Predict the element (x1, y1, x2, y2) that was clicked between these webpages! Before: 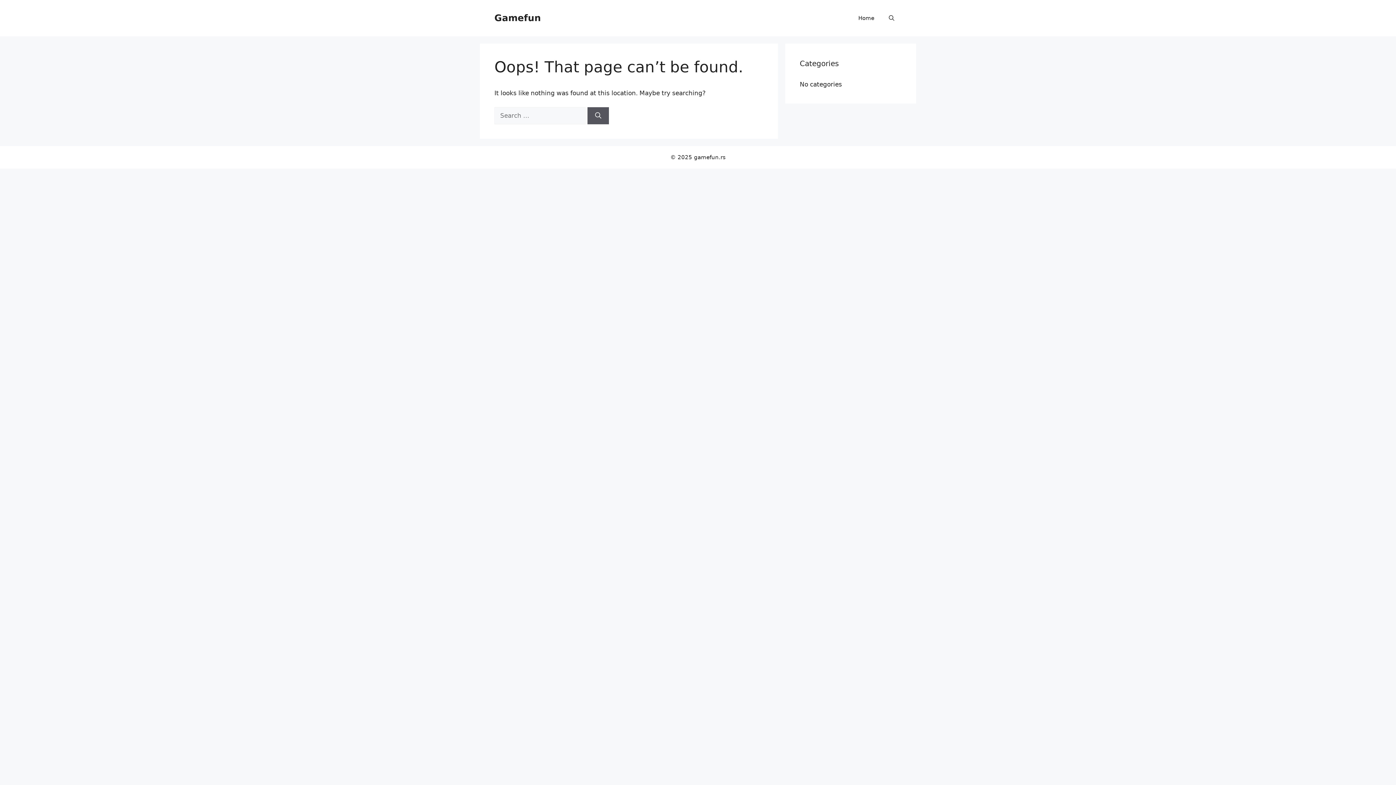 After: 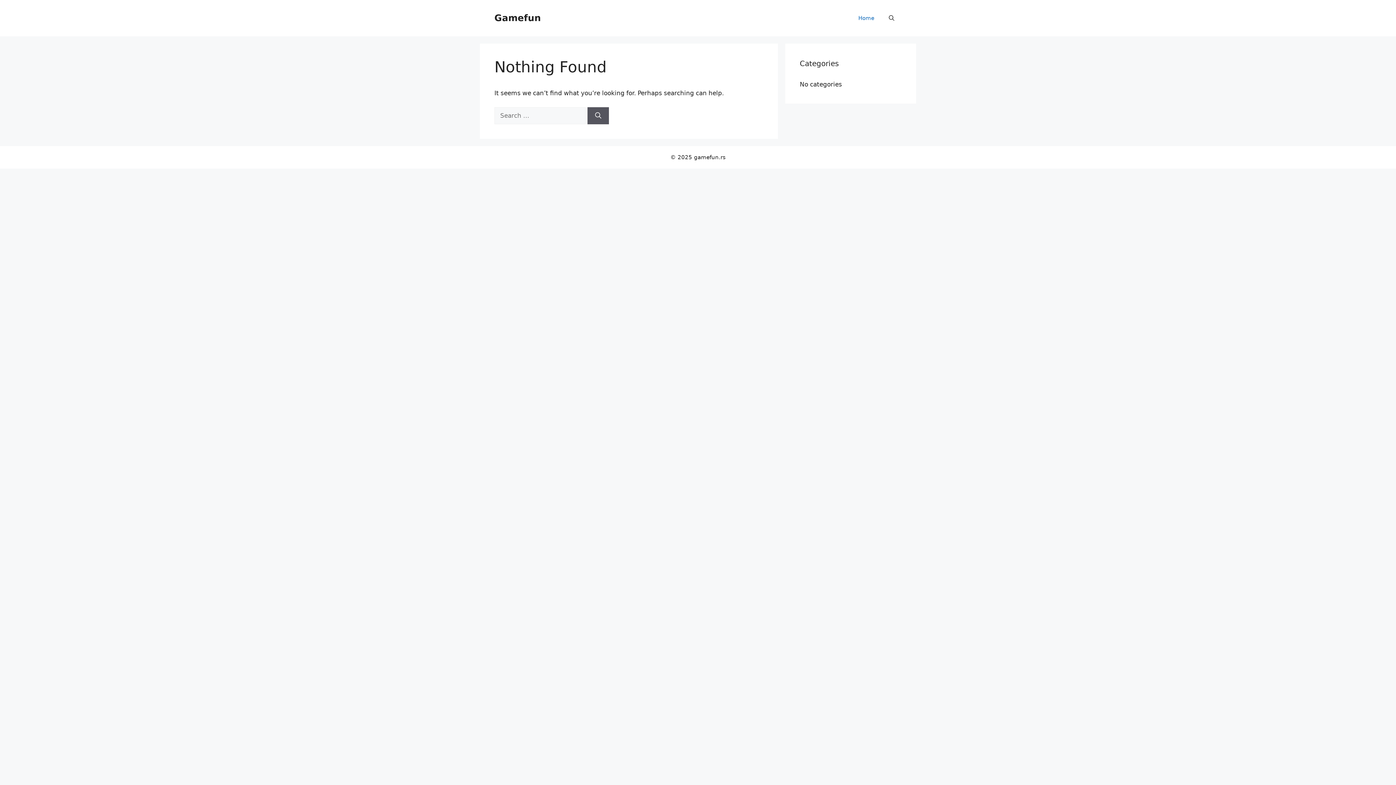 Action: bbox: (851, 7, 881, 29) label: Home